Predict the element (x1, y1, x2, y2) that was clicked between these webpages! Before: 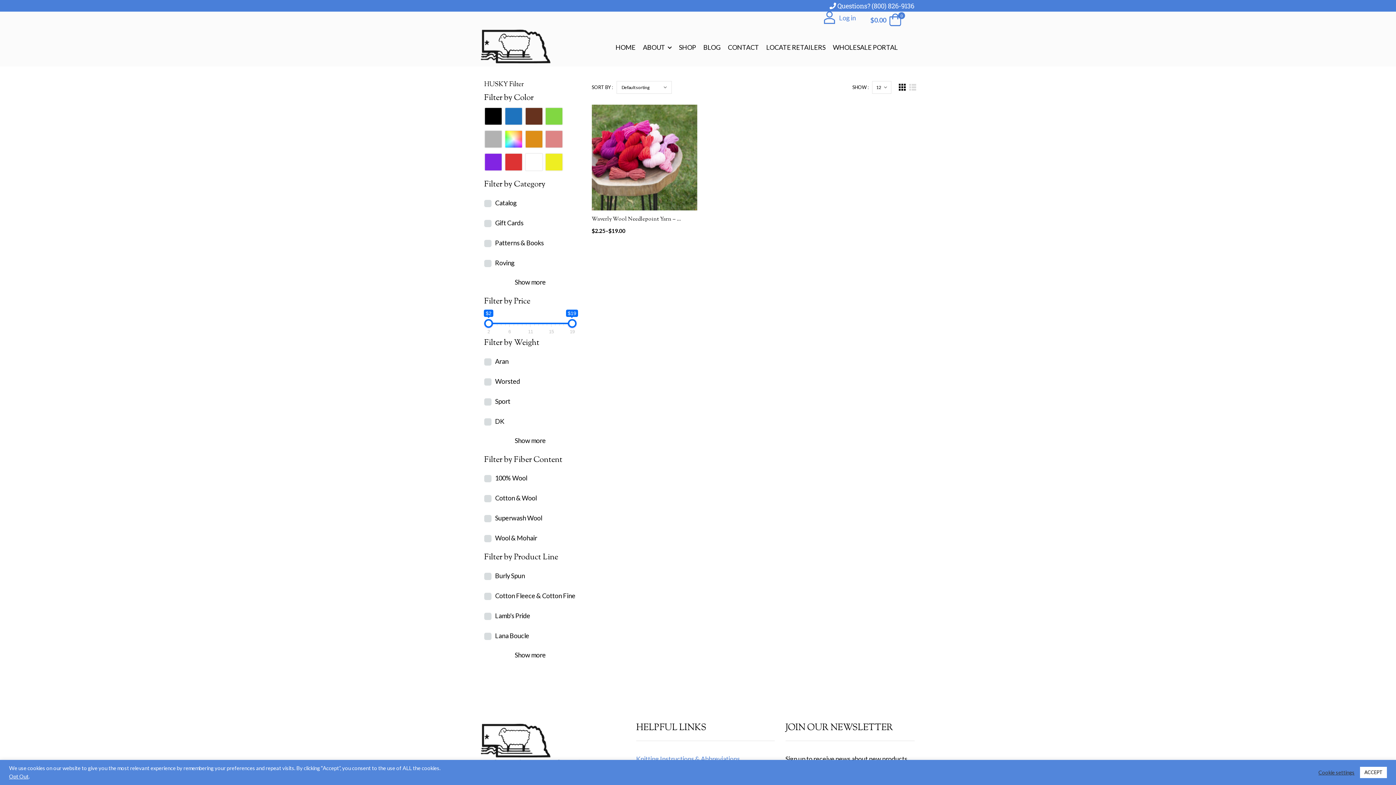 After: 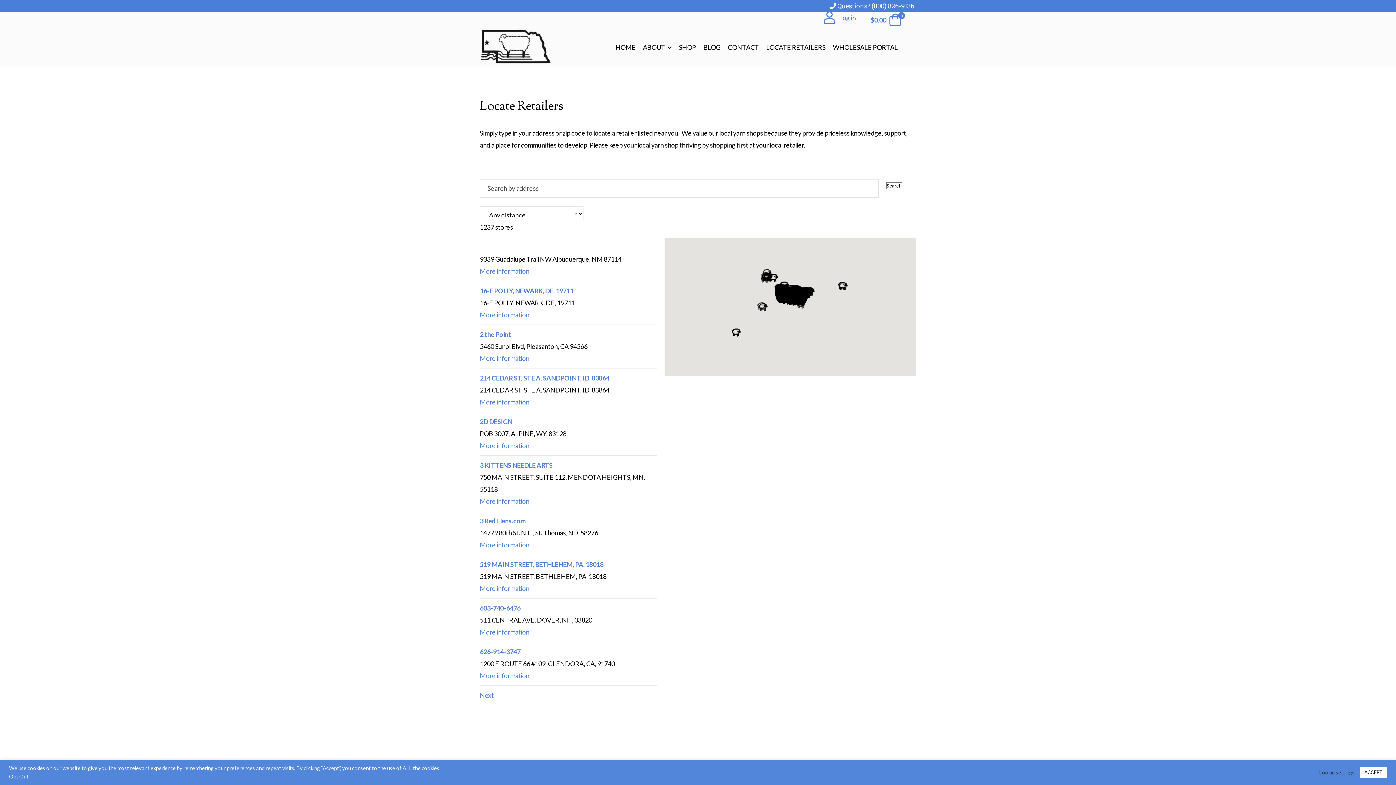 Action: bbox: (762, 39, 829, 55) label: LOCATE RETAILERS